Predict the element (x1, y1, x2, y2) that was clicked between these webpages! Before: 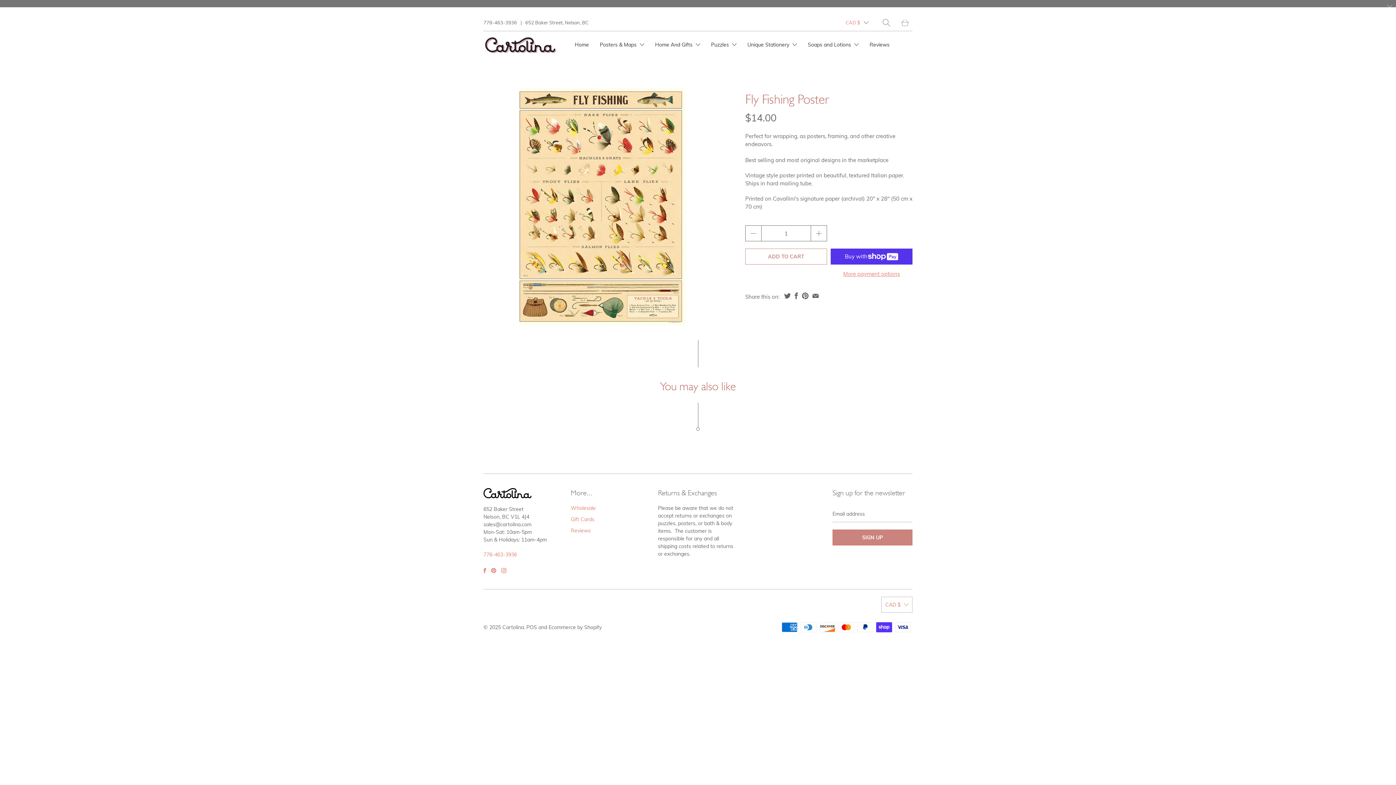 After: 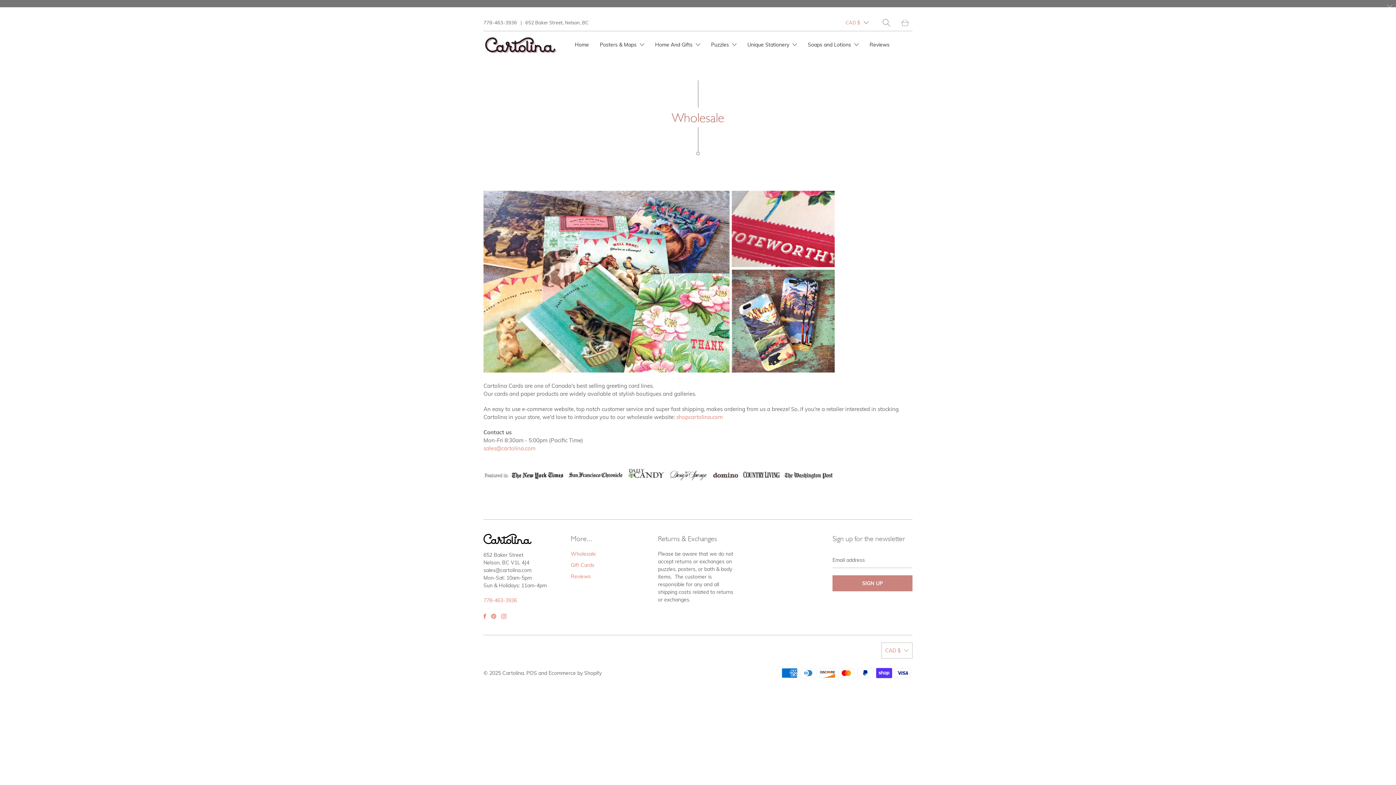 Action: label: Wholesale bbox: (570, 504, 596, 511)